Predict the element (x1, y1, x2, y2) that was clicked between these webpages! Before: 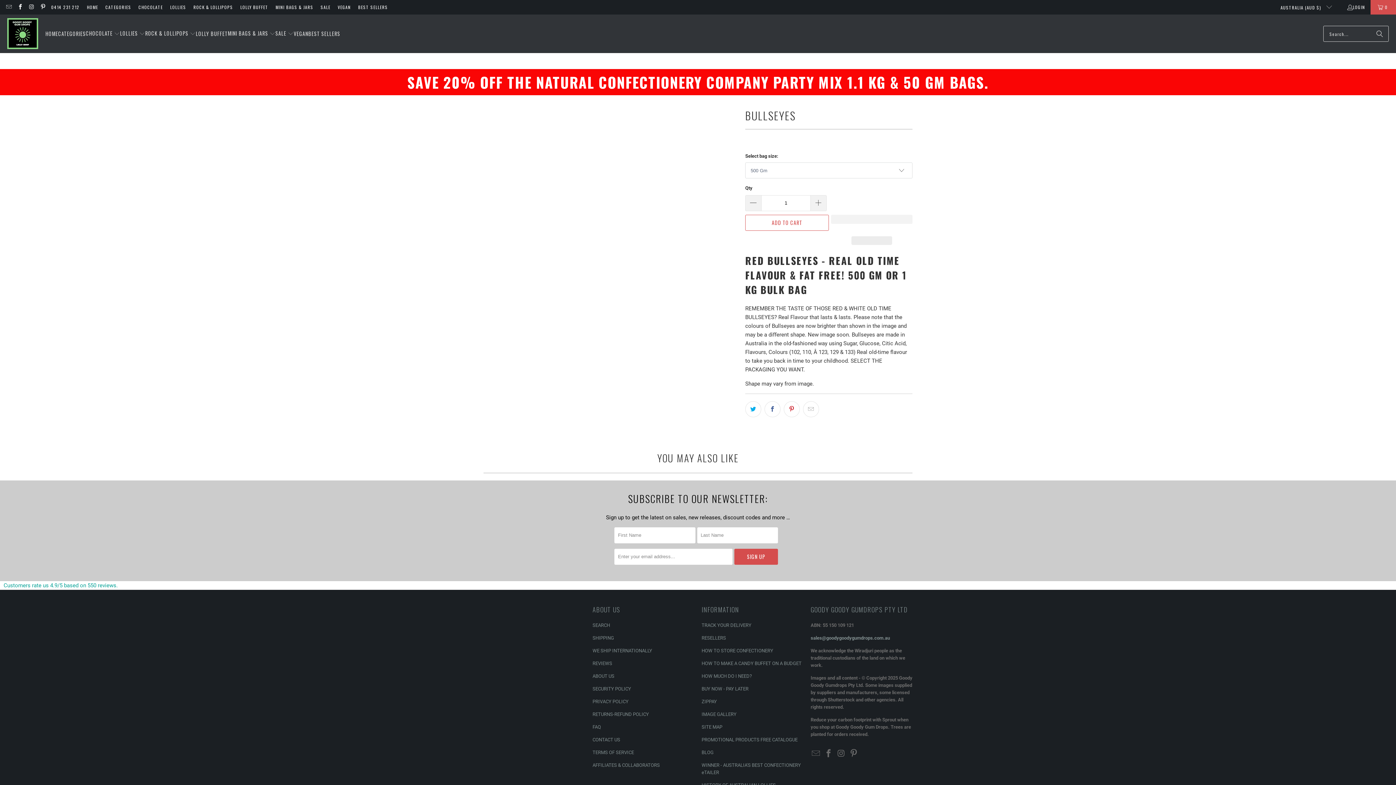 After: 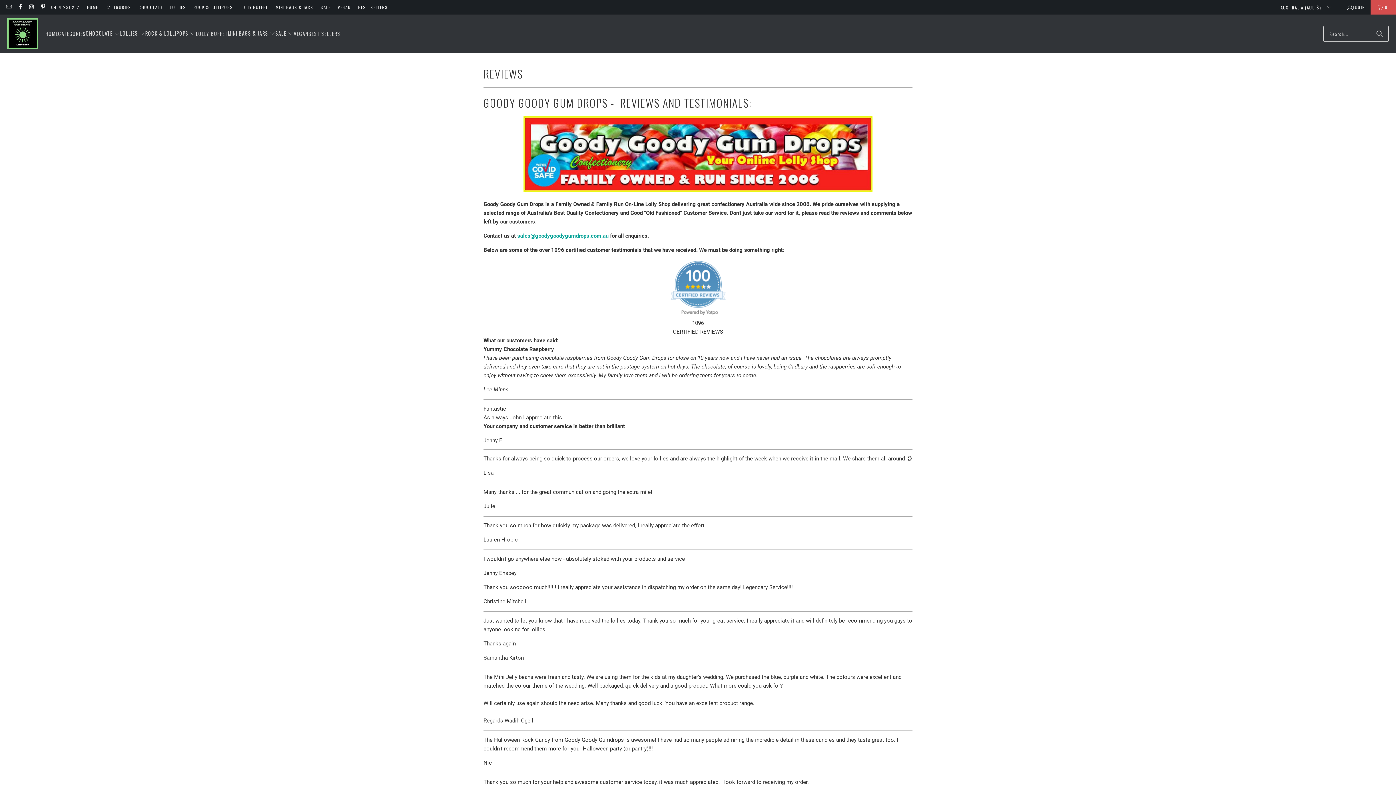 Action: bbox: (592, 661, 612, 666) label: REVIEWS